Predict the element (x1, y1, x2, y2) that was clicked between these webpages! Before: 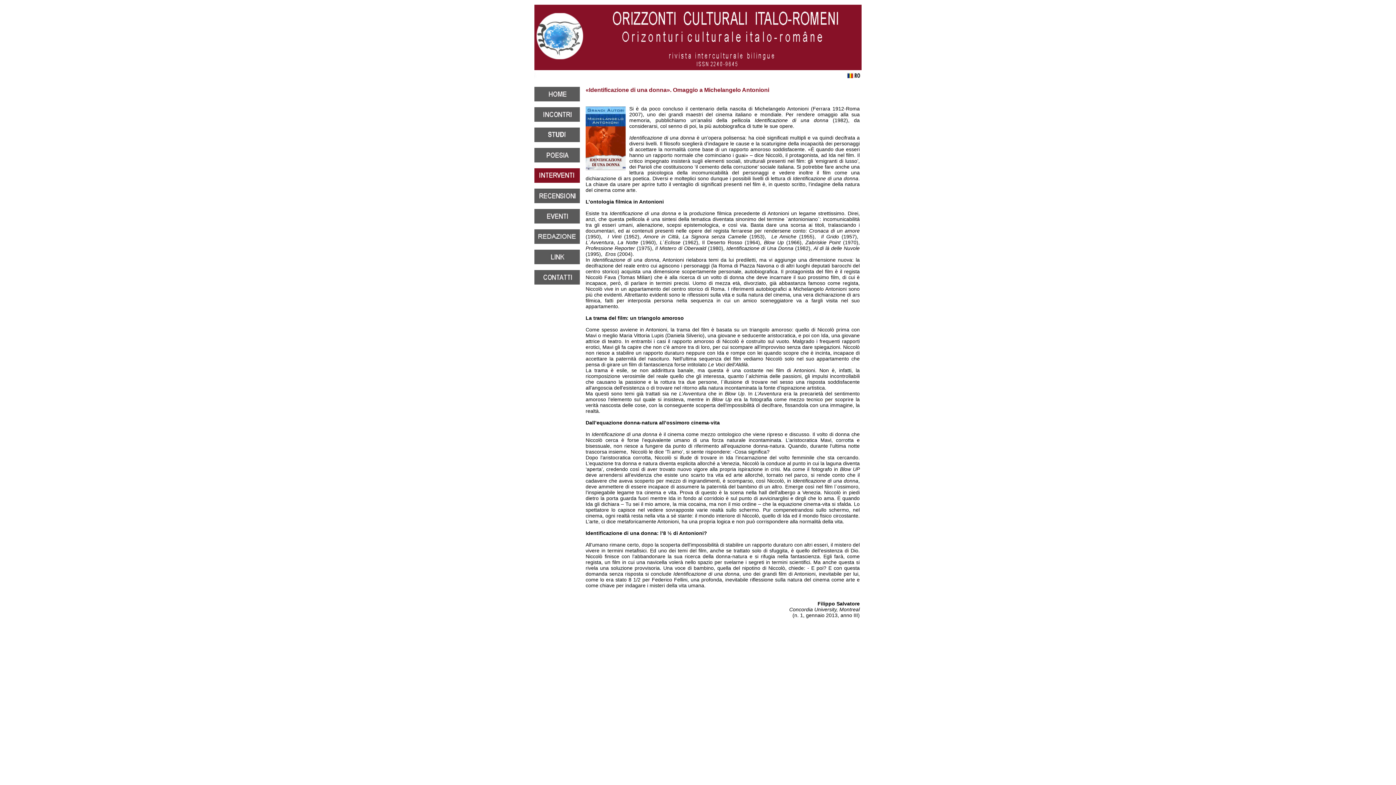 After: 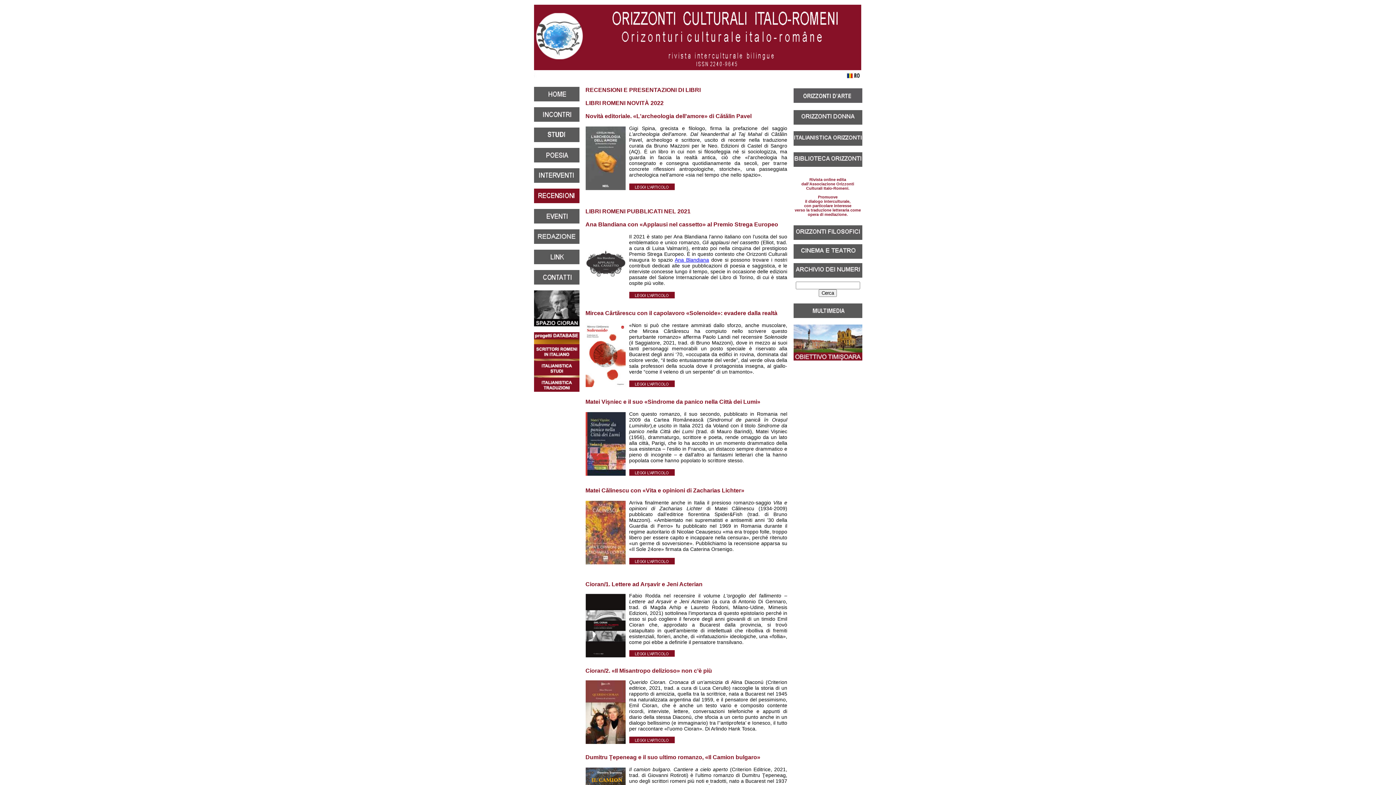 Action: bbox: (534, 198, 580, 204)